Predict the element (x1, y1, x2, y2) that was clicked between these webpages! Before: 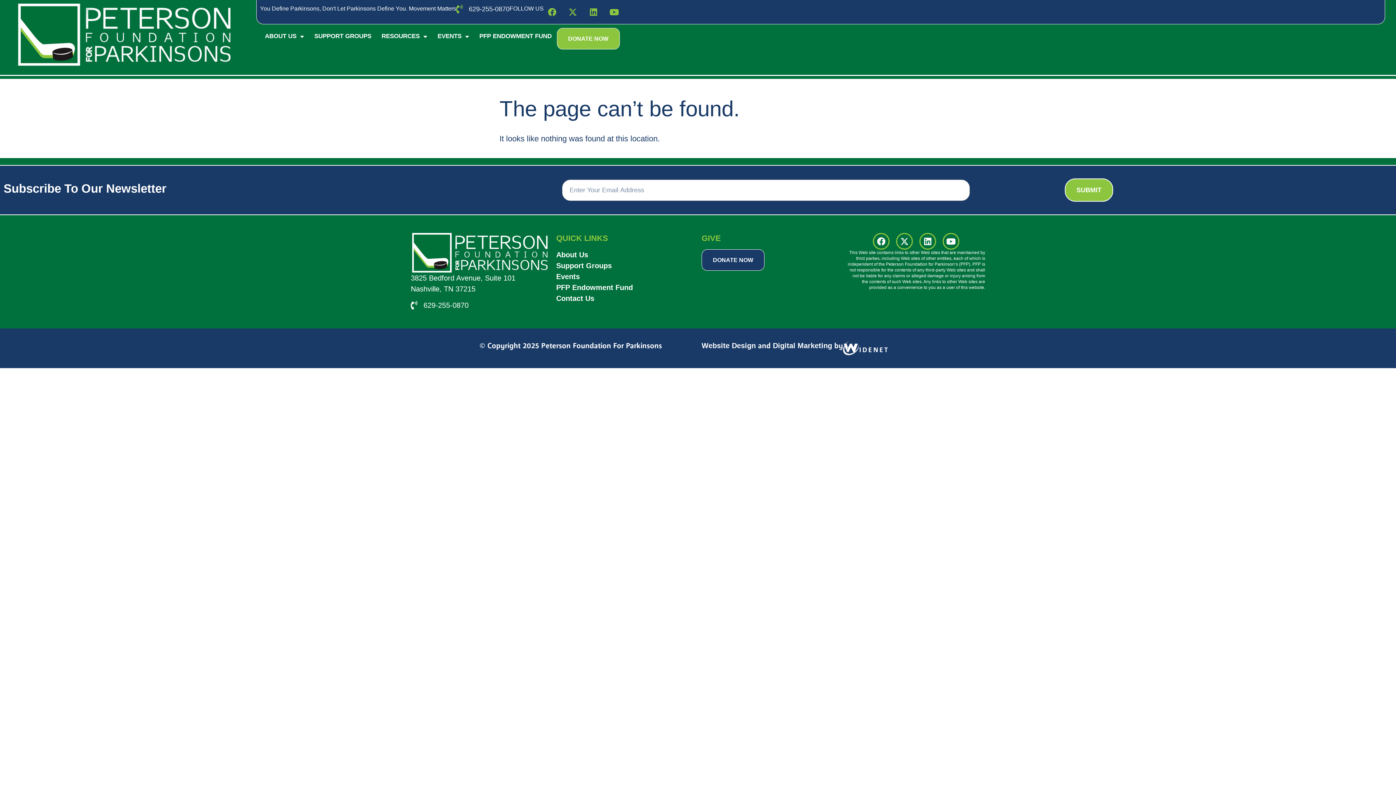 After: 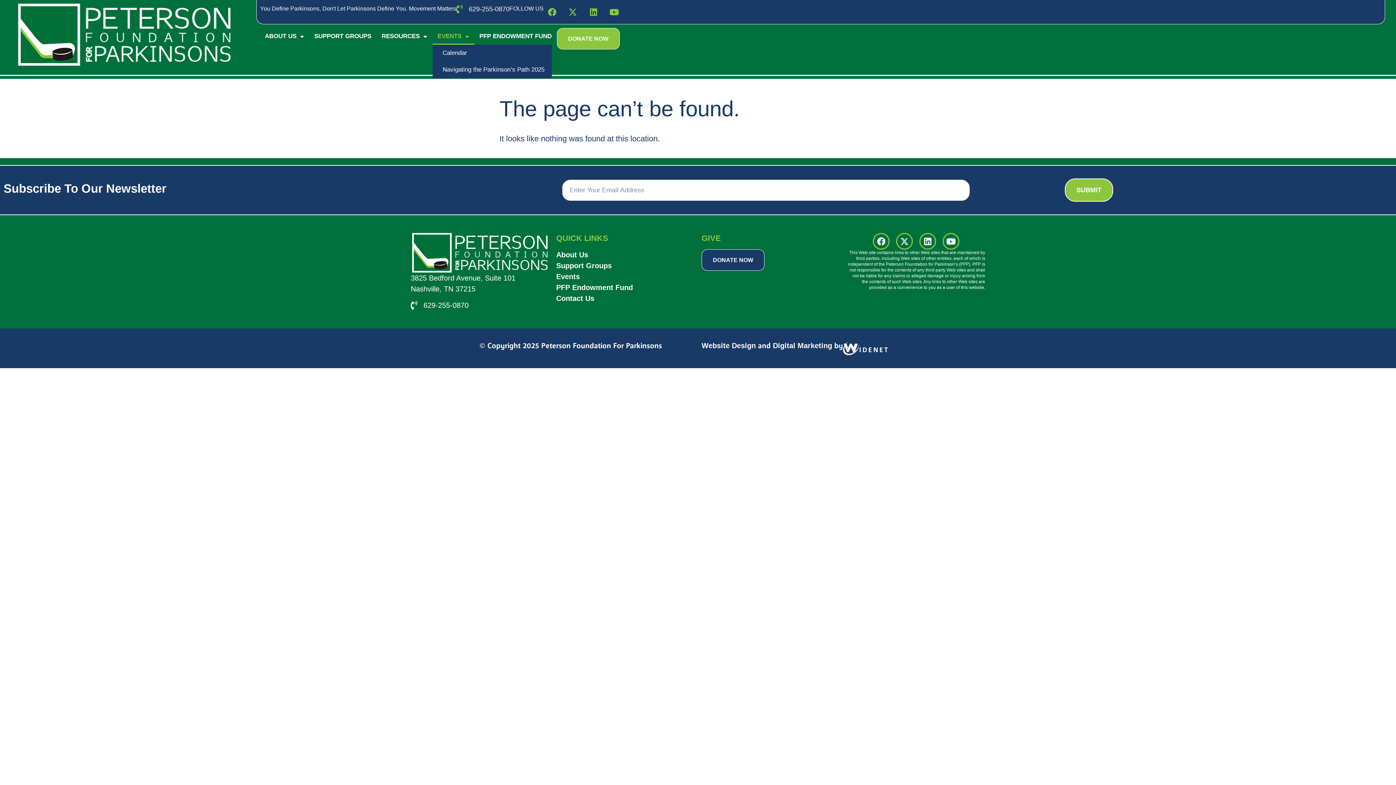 Action: bbox: (432, 28, 474, 44) label: EVENTS